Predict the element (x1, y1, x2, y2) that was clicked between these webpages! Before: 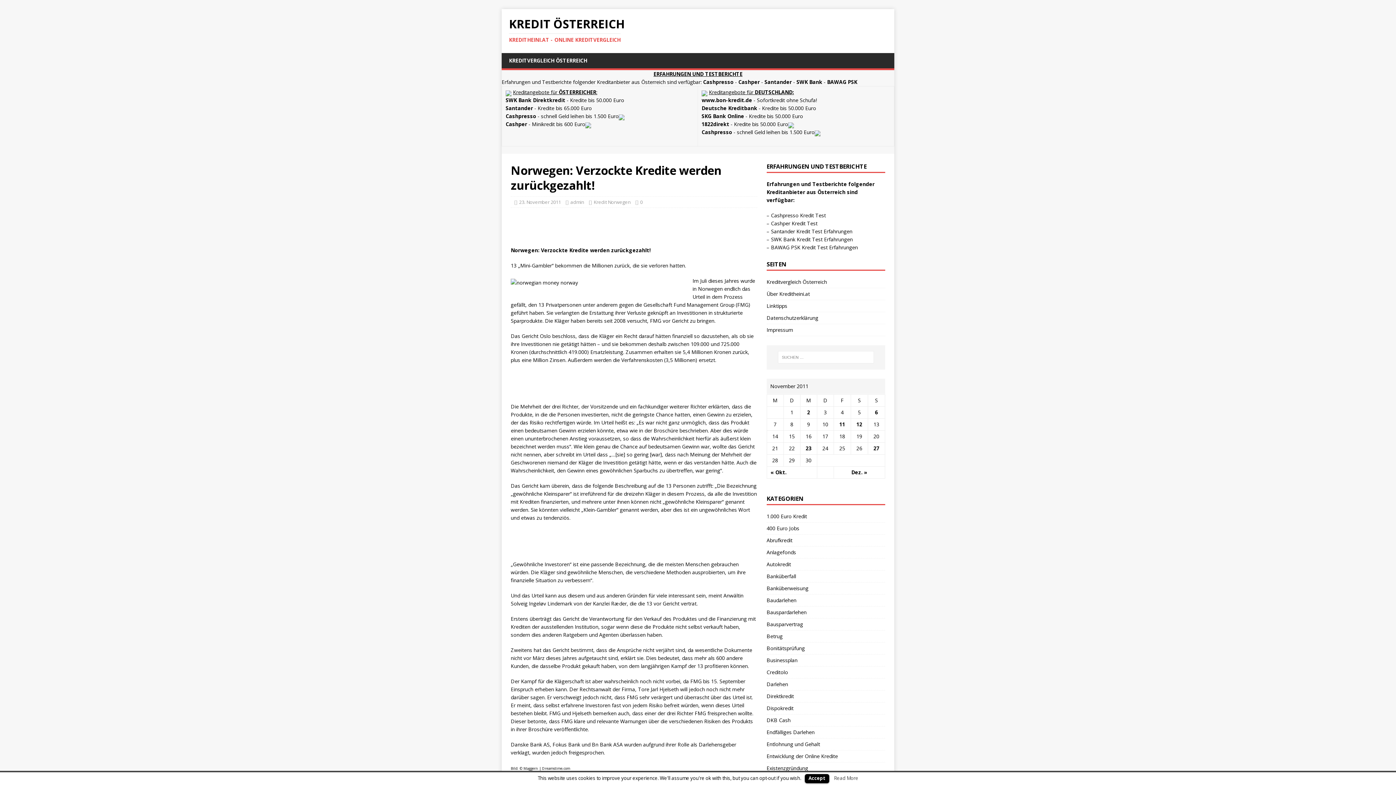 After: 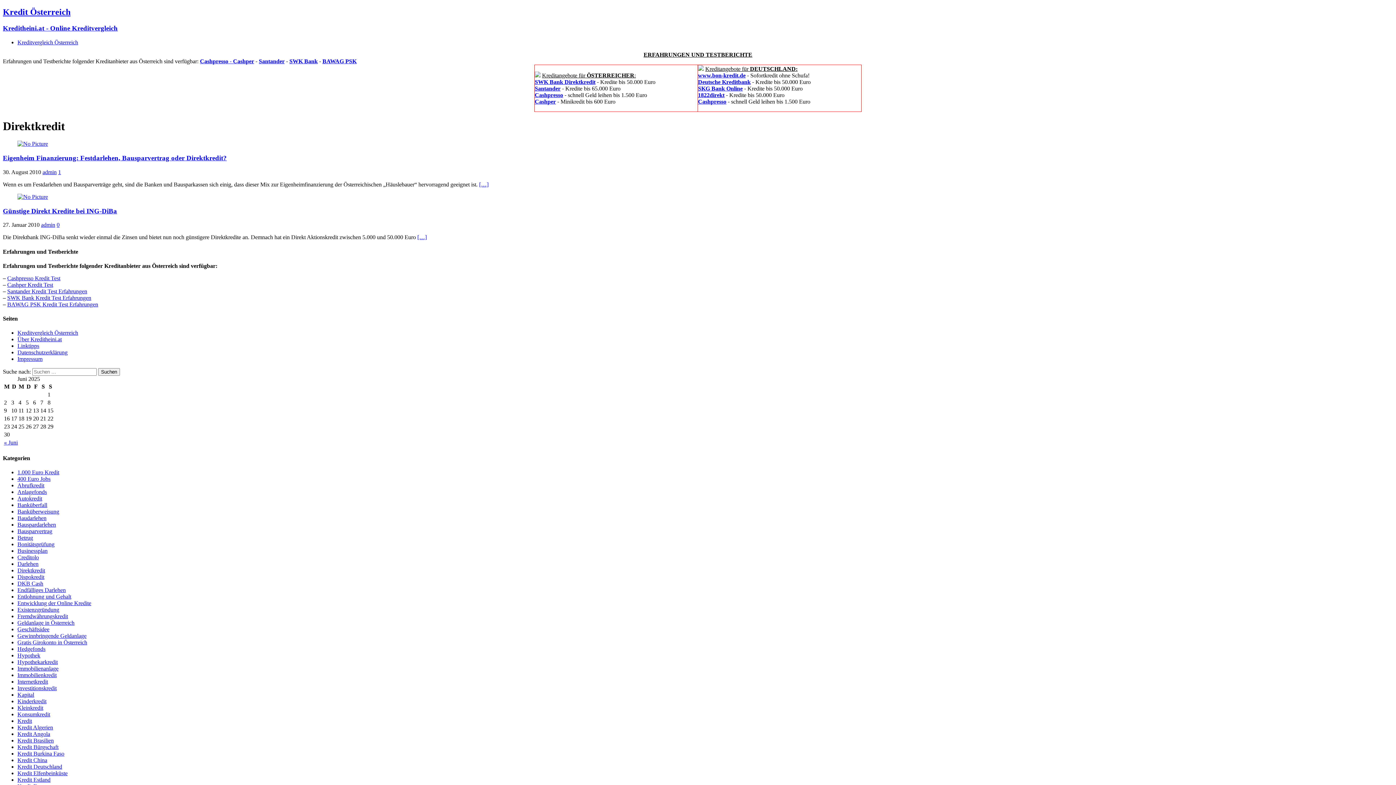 Action: label: Direktkredit bbox: (766, 690, 885, 702)